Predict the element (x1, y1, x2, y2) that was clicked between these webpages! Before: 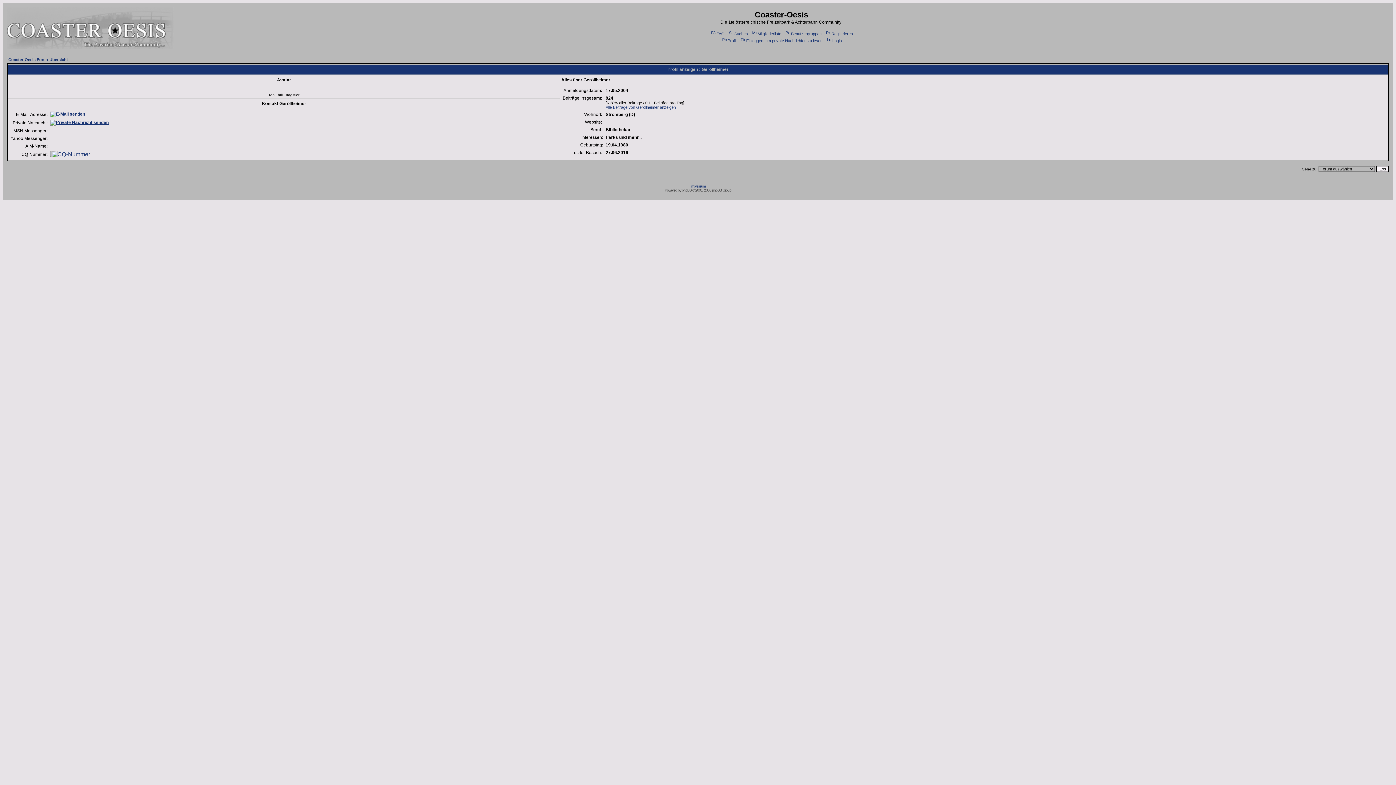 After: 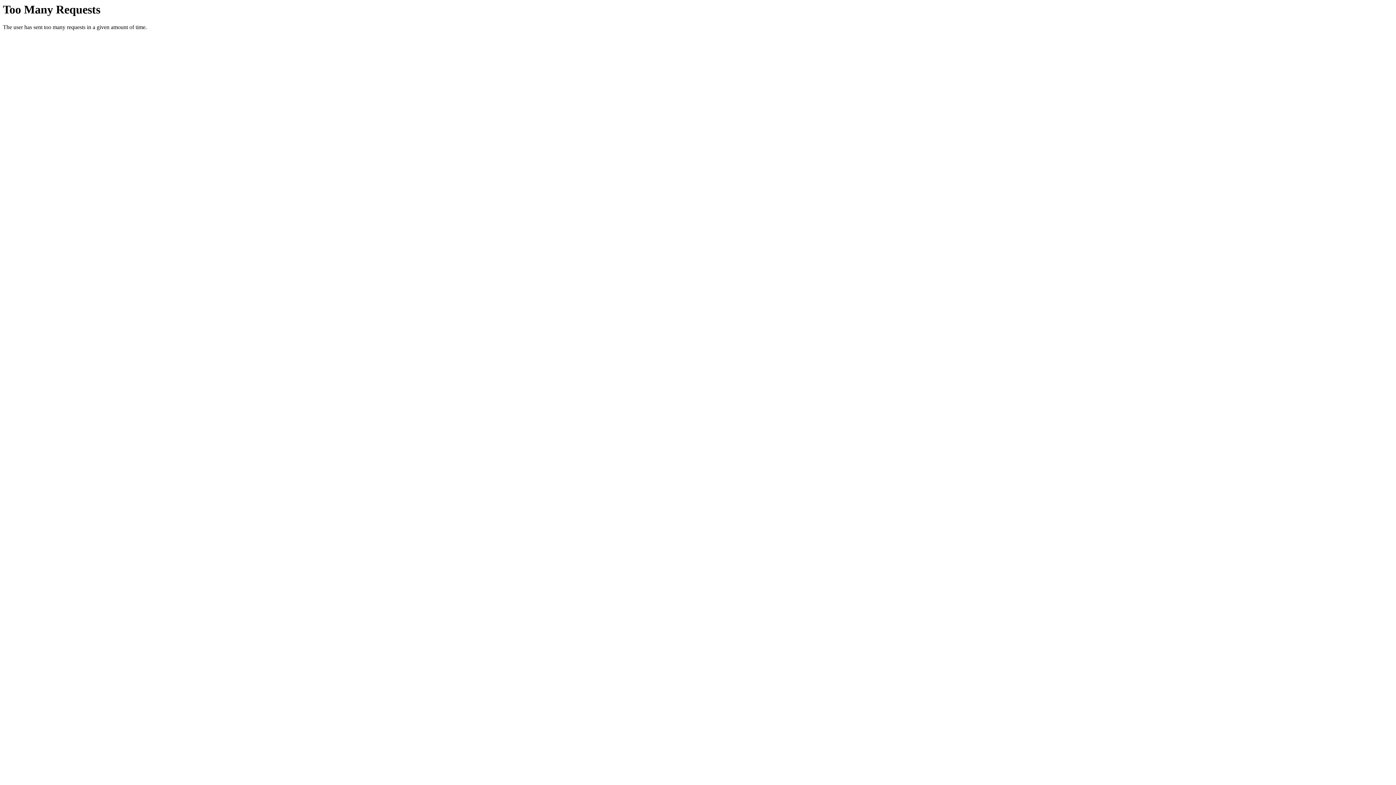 Action: bbox: (721, 38, 736, 42) label: Profil